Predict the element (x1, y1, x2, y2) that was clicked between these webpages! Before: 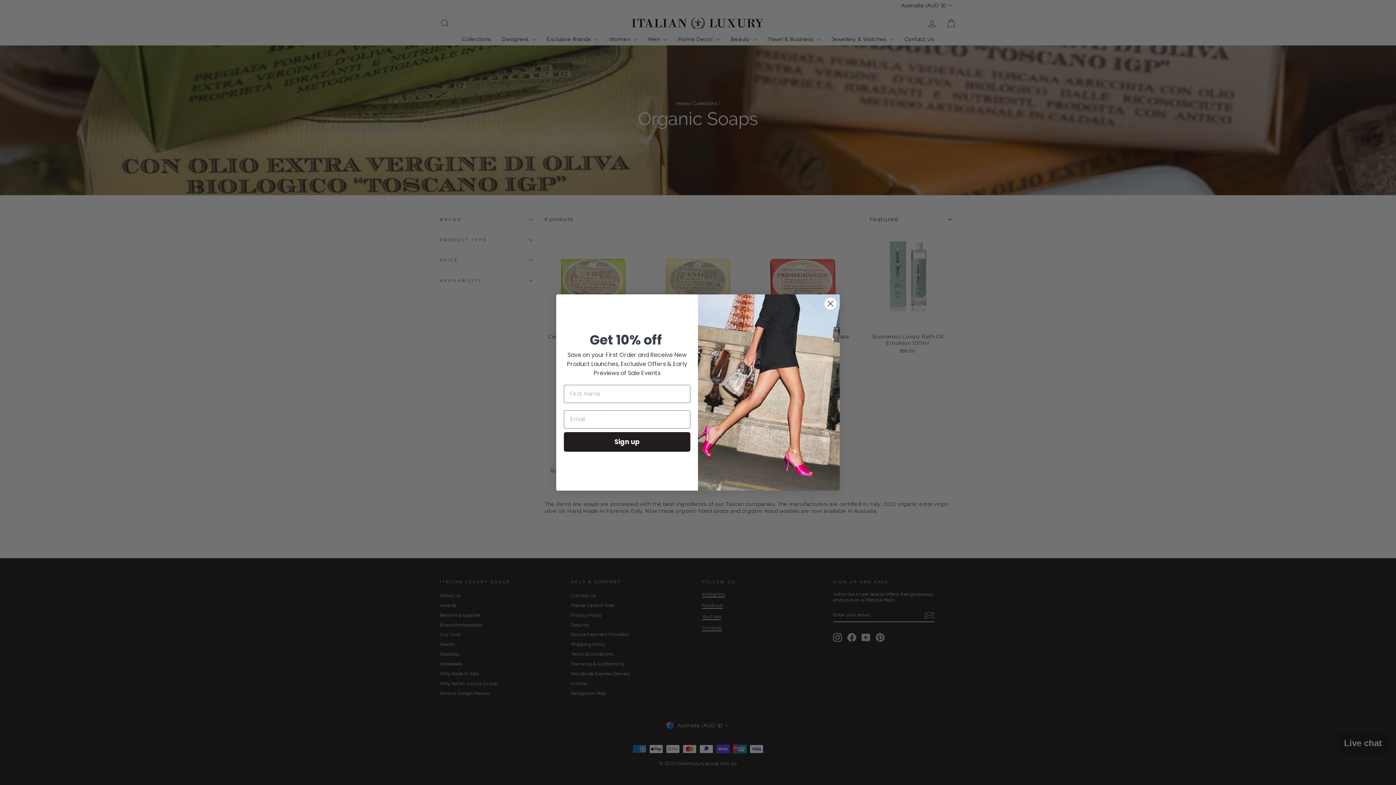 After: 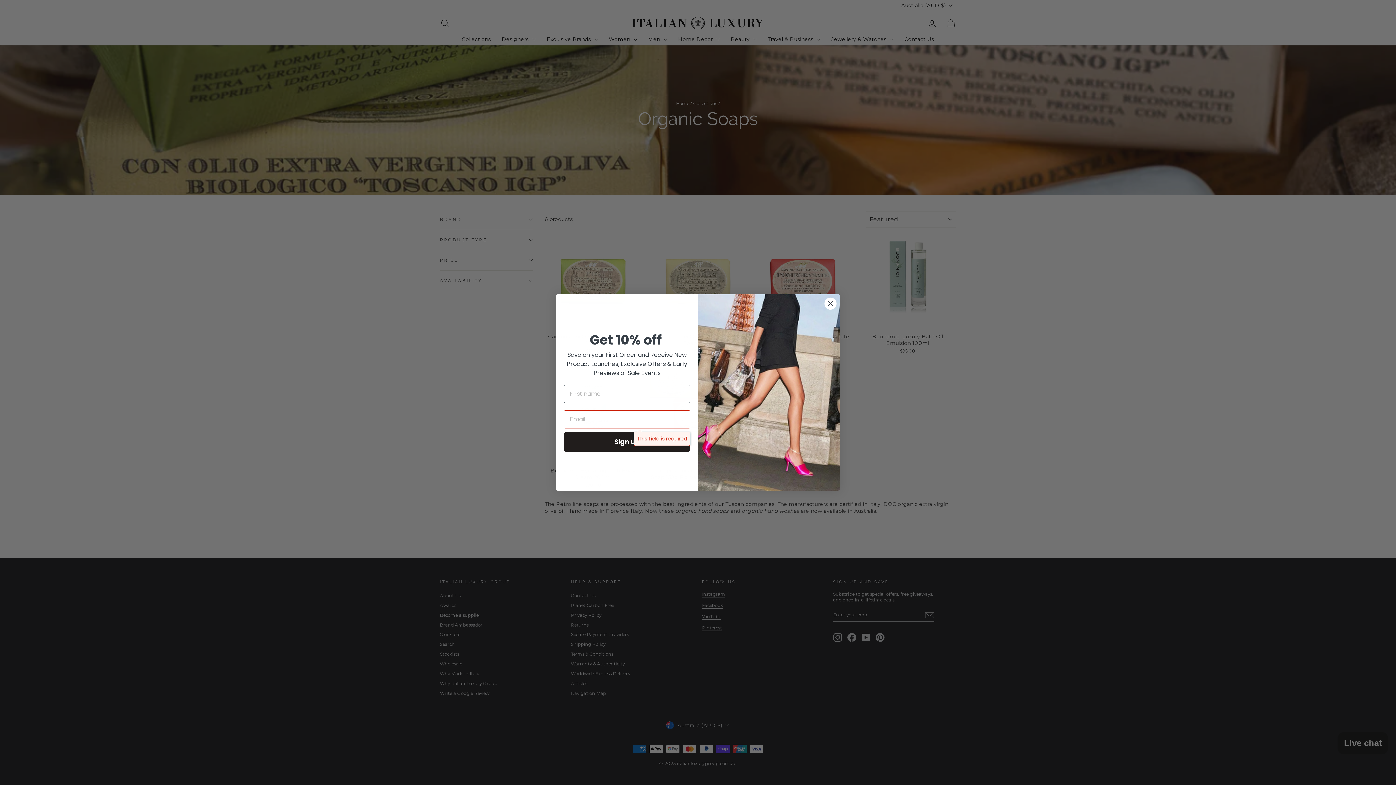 Action: bbox: (564, 432, 690, 451) label: Sign up